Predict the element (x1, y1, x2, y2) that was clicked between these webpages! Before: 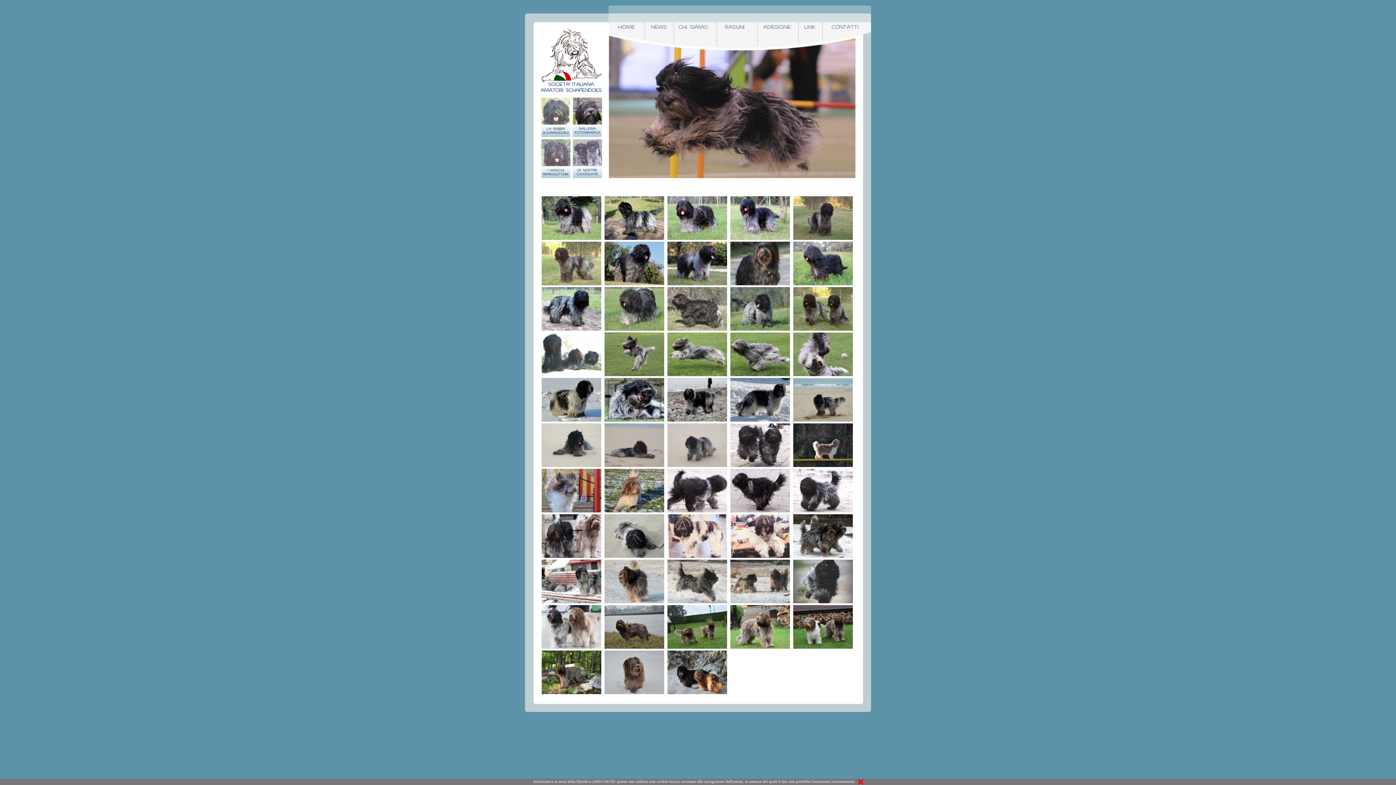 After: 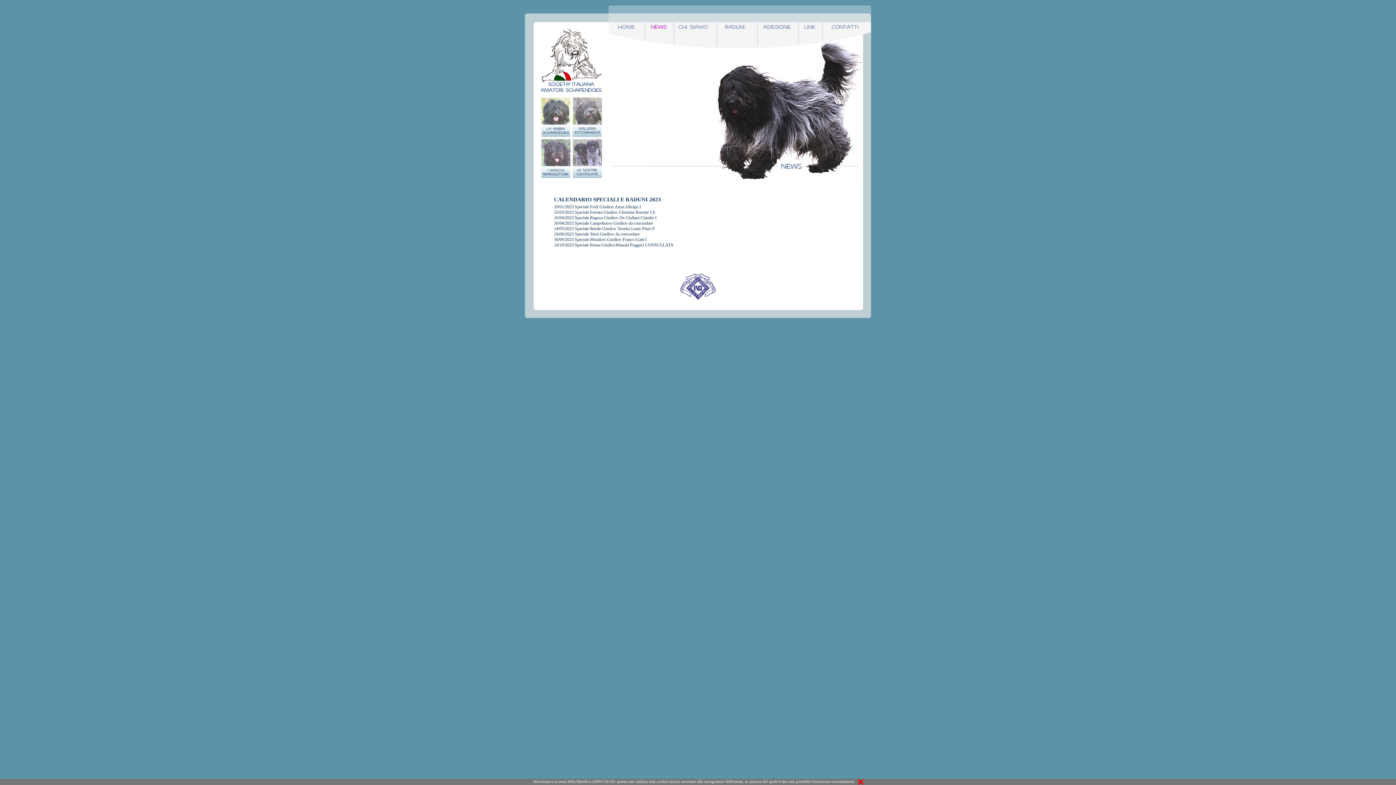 Action: bbox: (644, 21, 673, 28)